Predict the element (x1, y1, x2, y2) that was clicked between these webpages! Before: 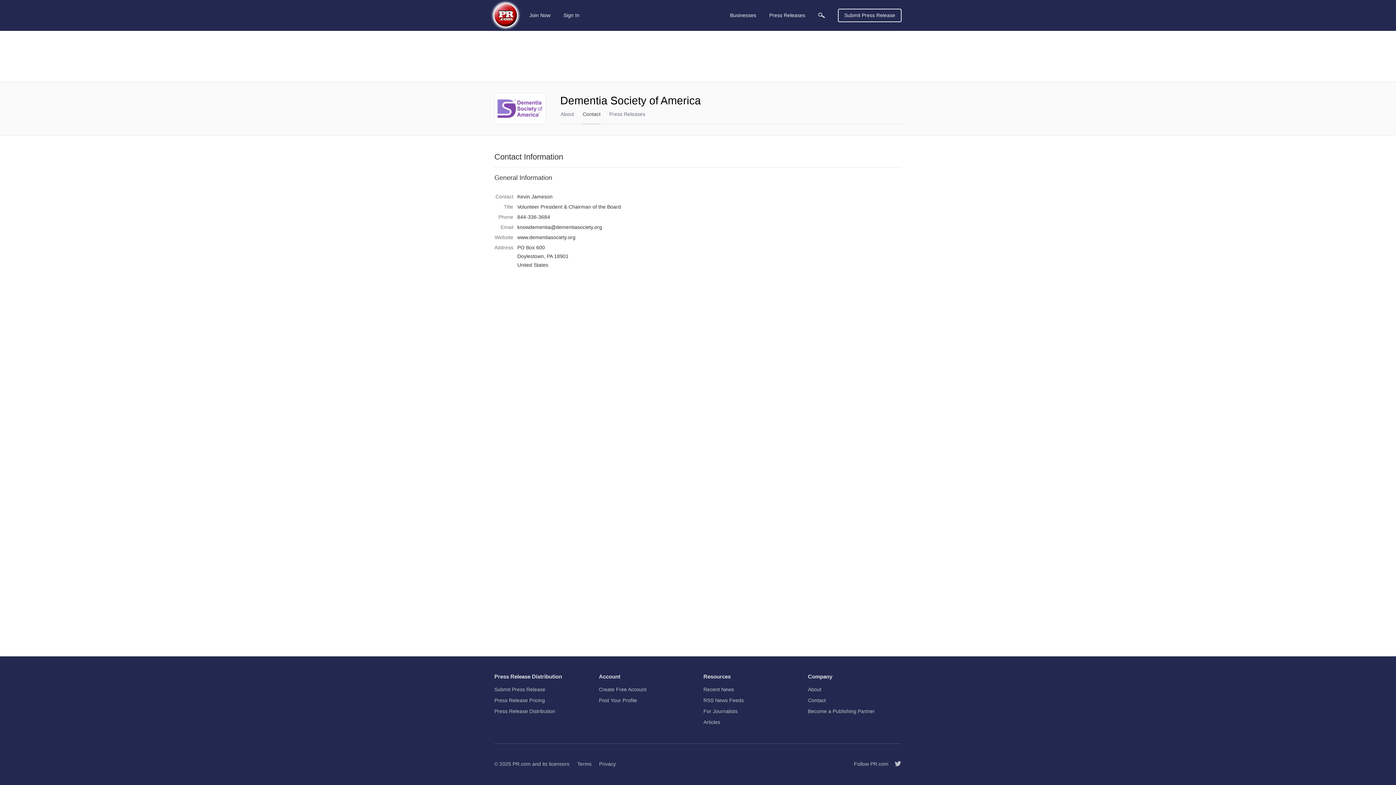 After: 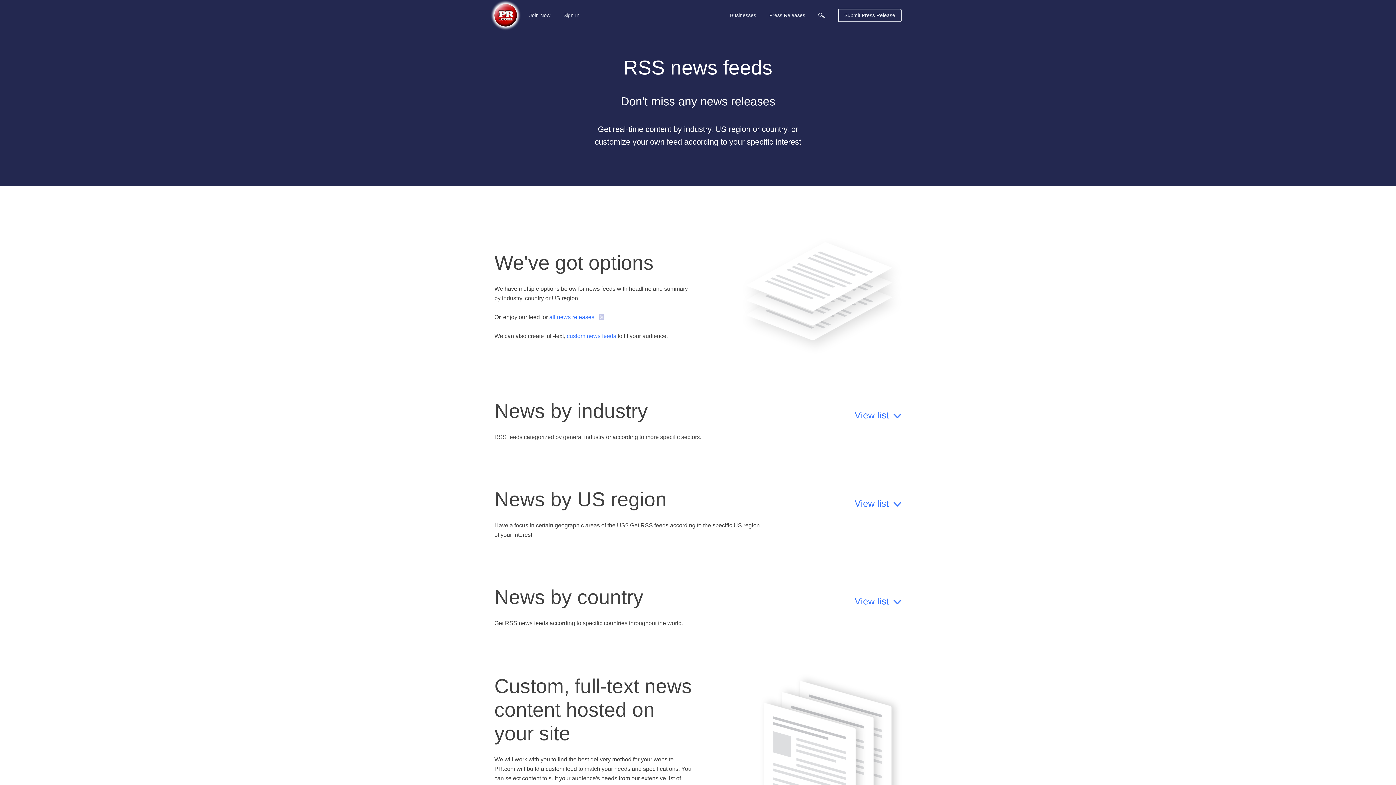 Action: bbox: (703, 695, 744, 706) label: RSS News Feeds